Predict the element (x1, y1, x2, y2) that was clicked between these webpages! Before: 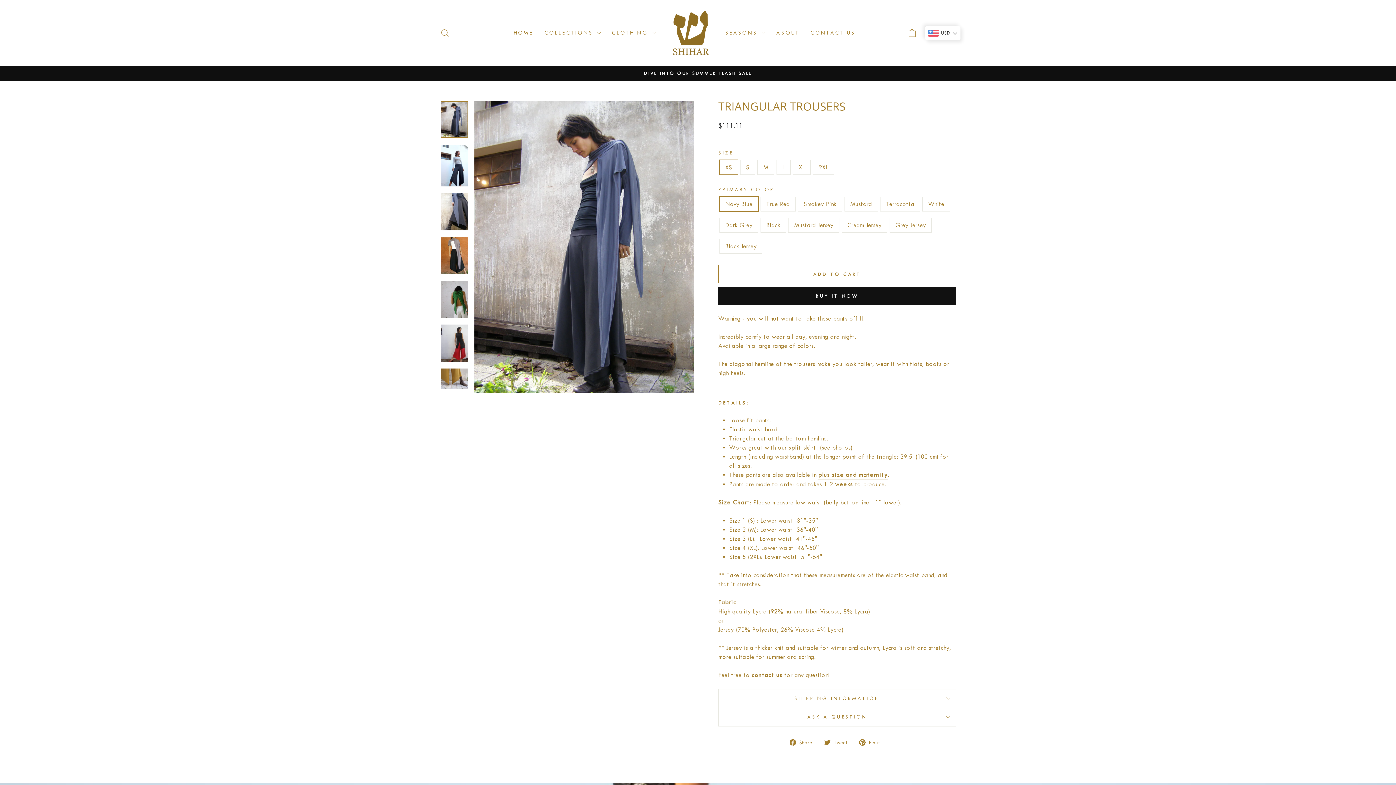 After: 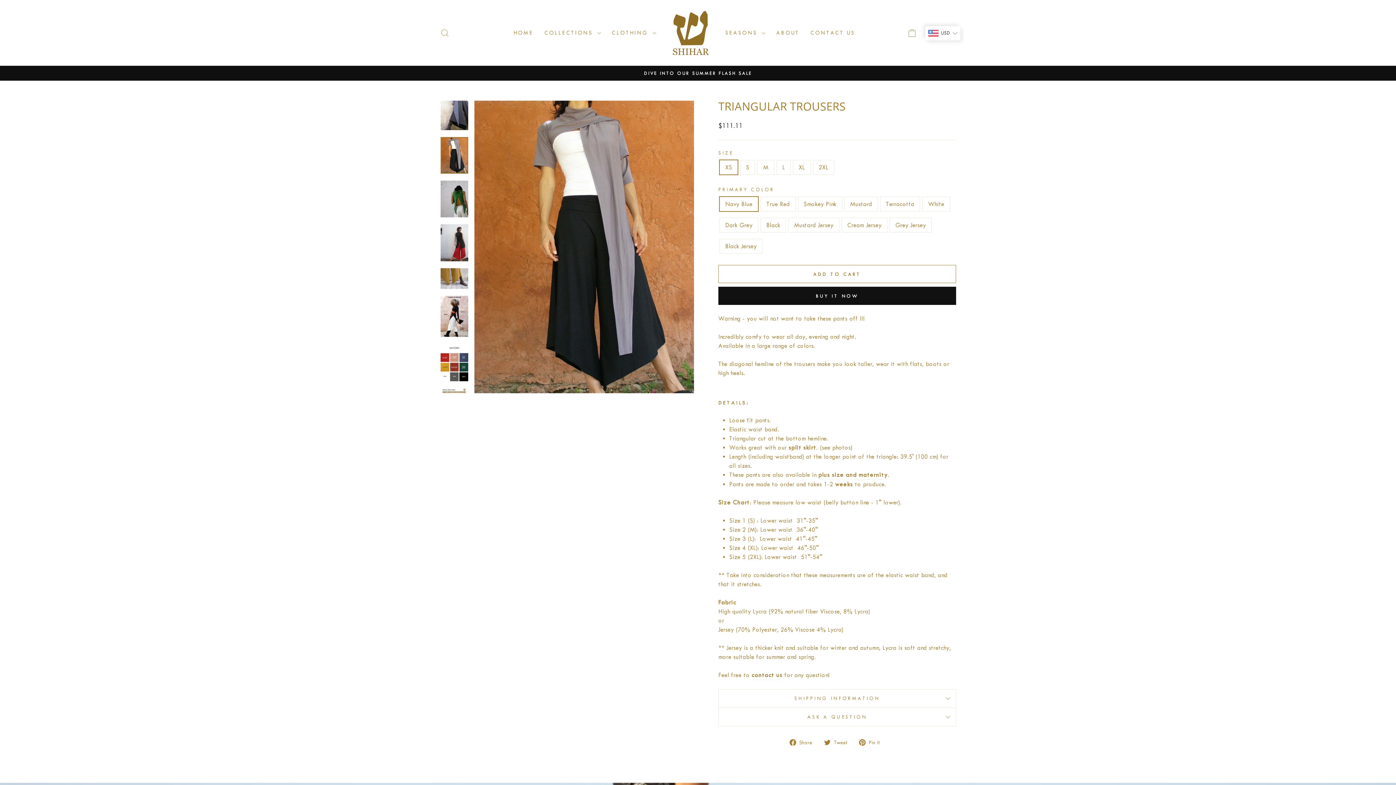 Action: bbox: (440, 237, 468, 274)